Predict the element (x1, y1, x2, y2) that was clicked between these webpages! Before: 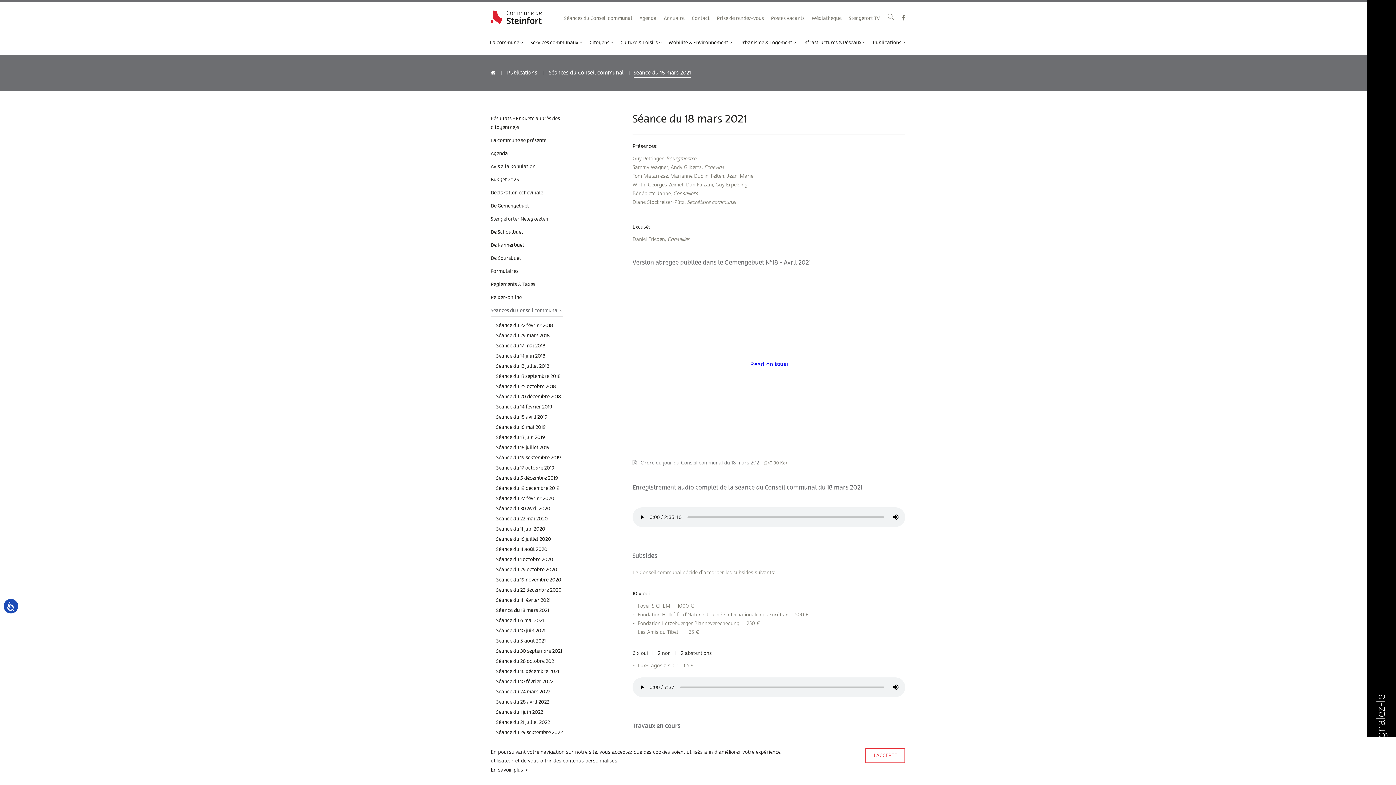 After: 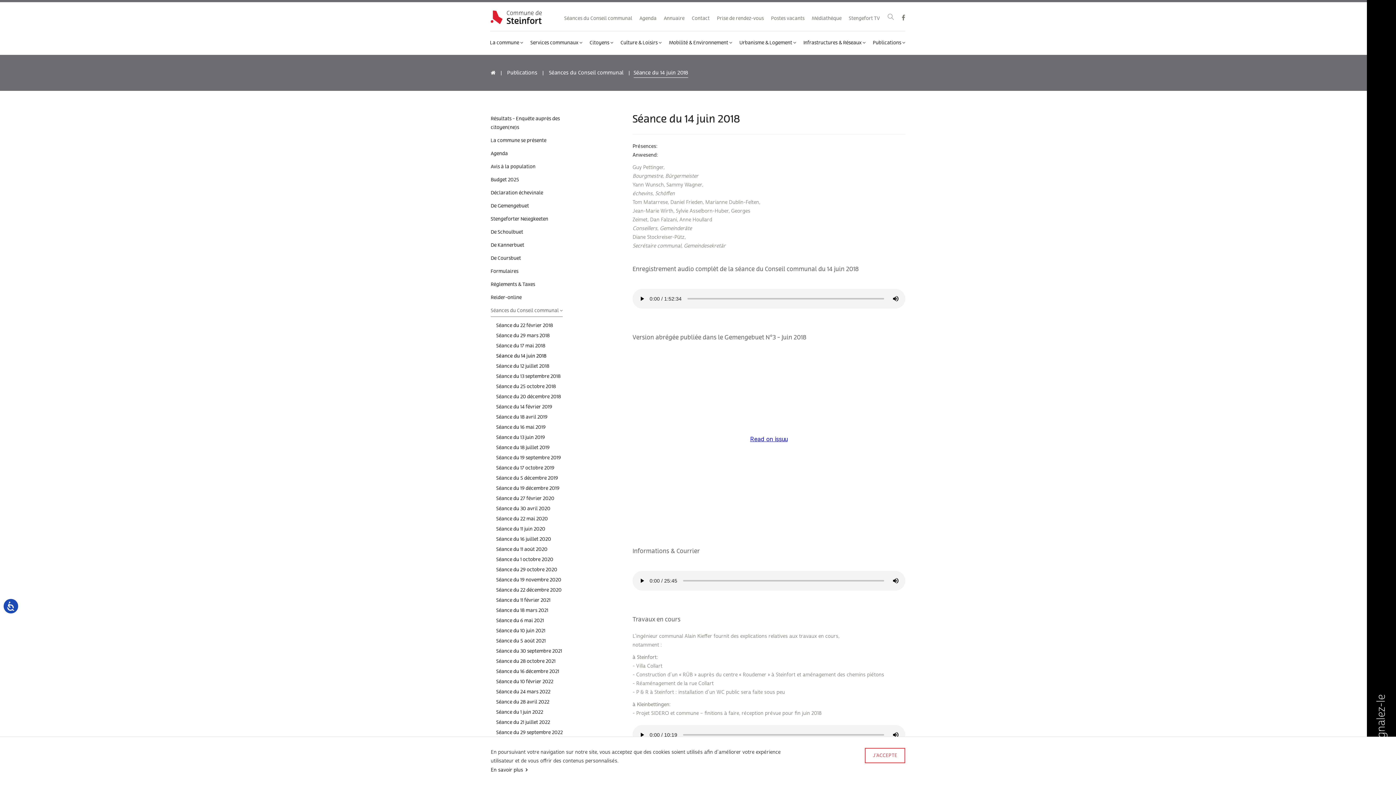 Action: label: Séance du 14 juin 2018 bbox: (496, 351, 545, 361)